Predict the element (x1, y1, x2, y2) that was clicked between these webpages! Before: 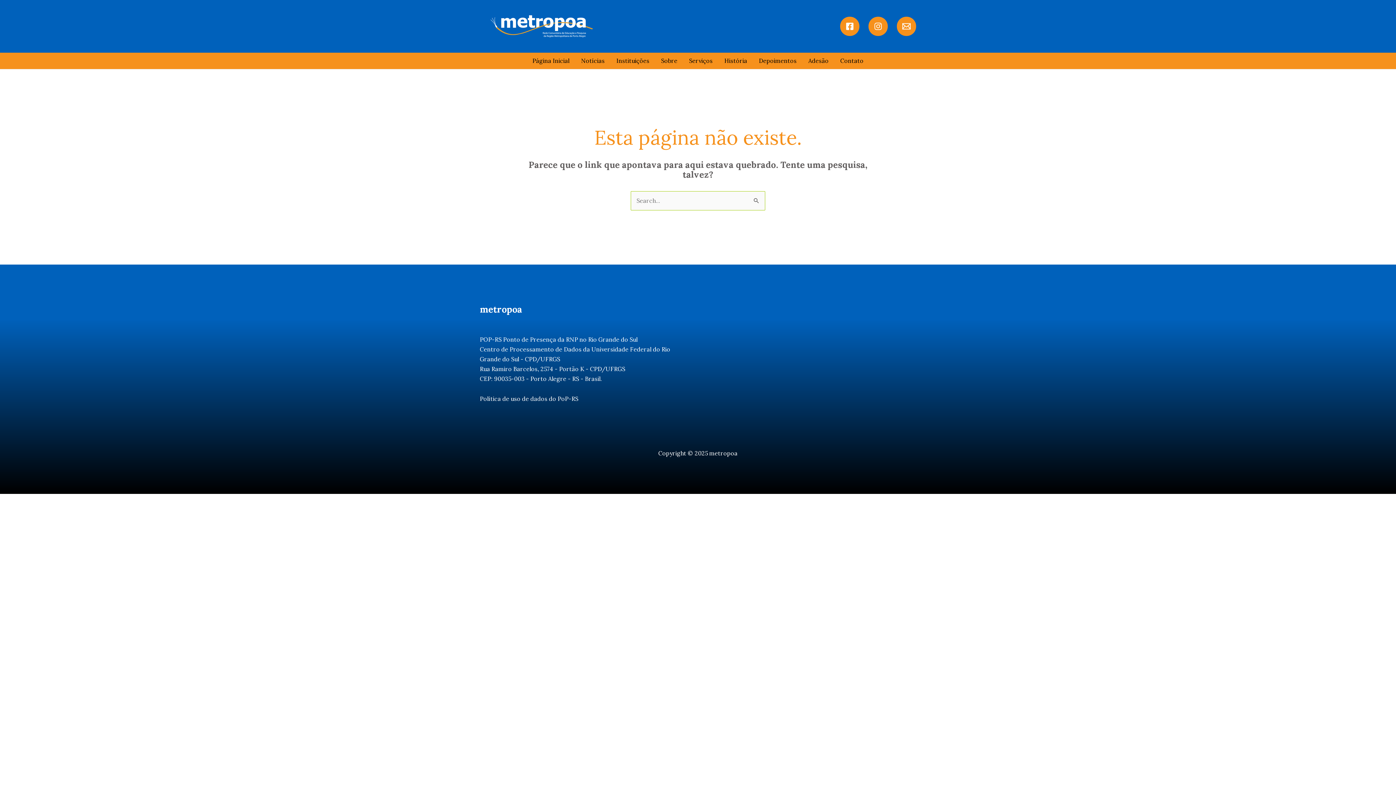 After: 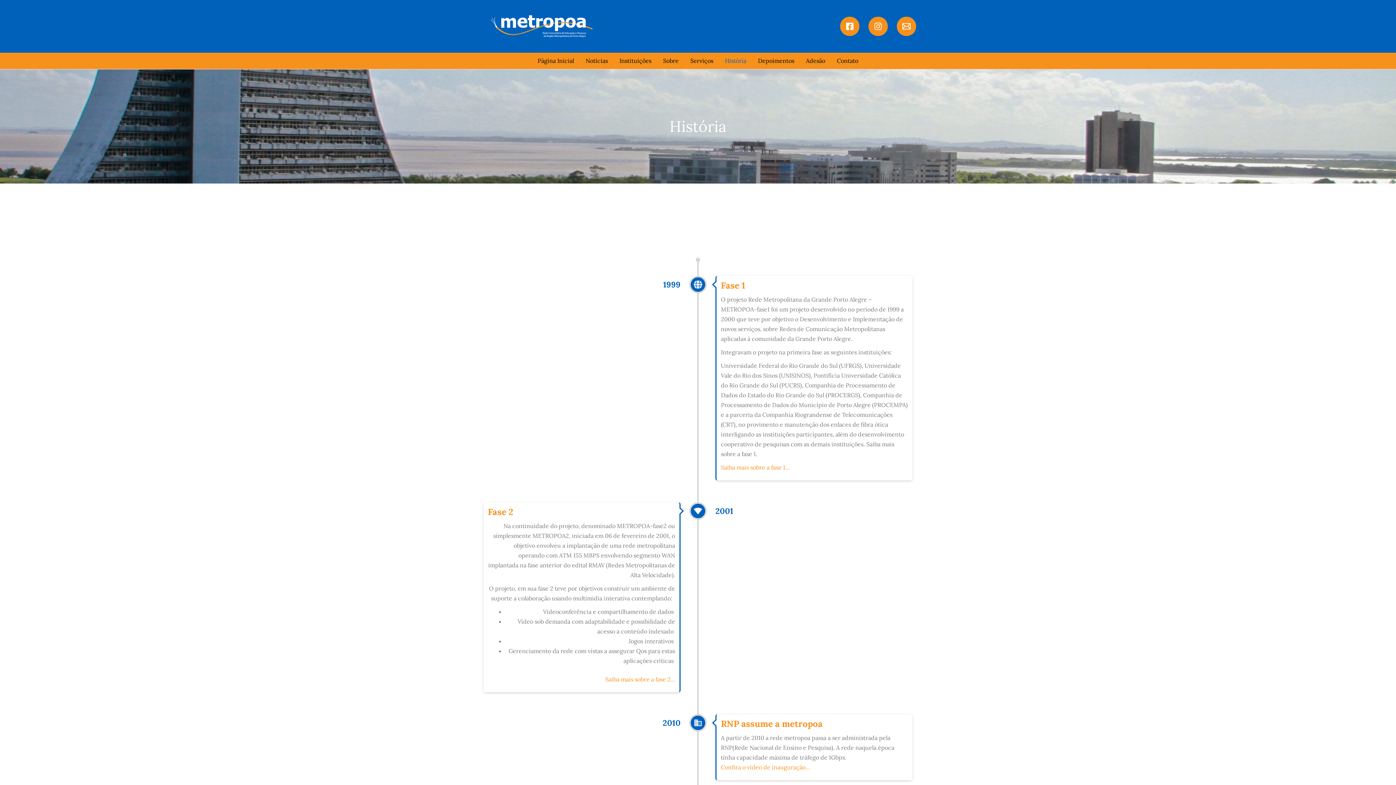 Action: label: História bbox: (718, 52, 753, 69)